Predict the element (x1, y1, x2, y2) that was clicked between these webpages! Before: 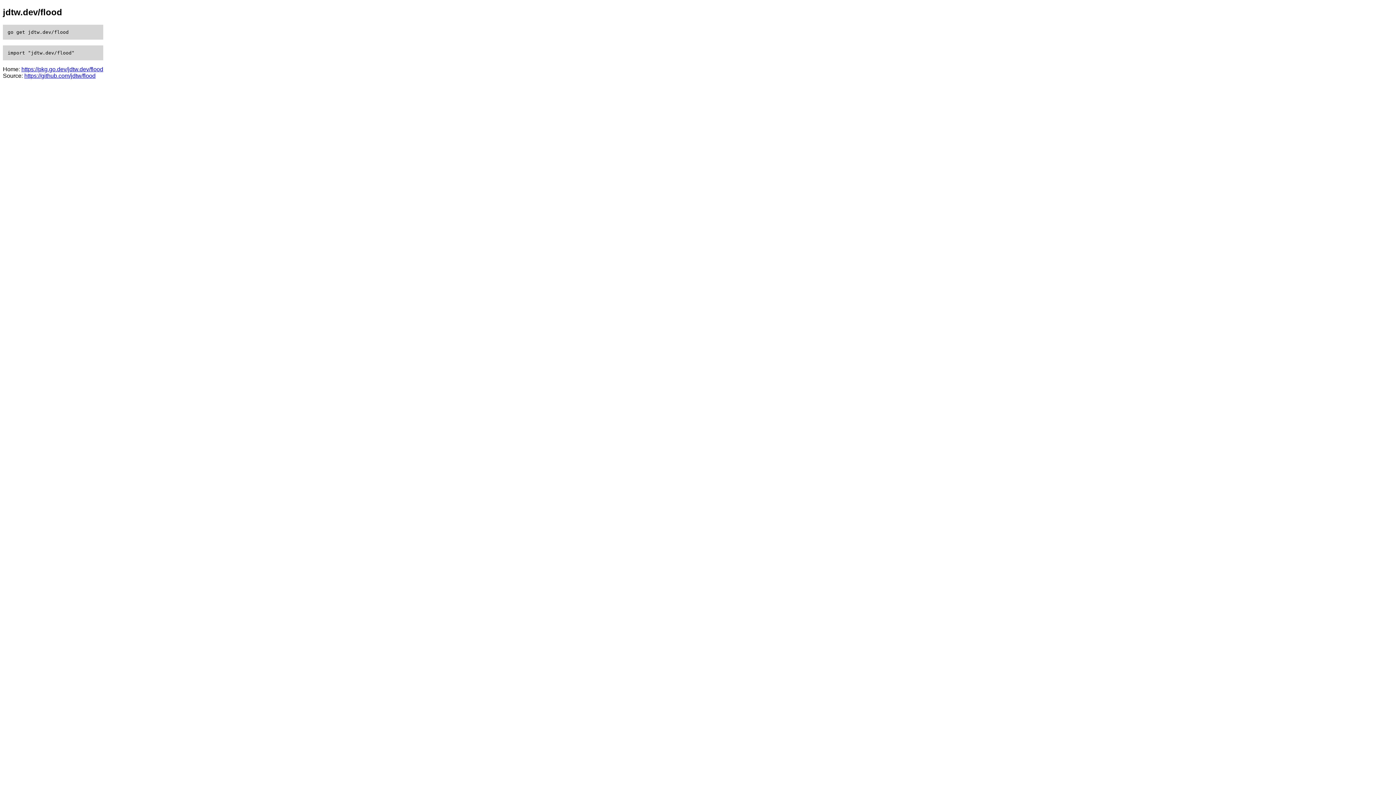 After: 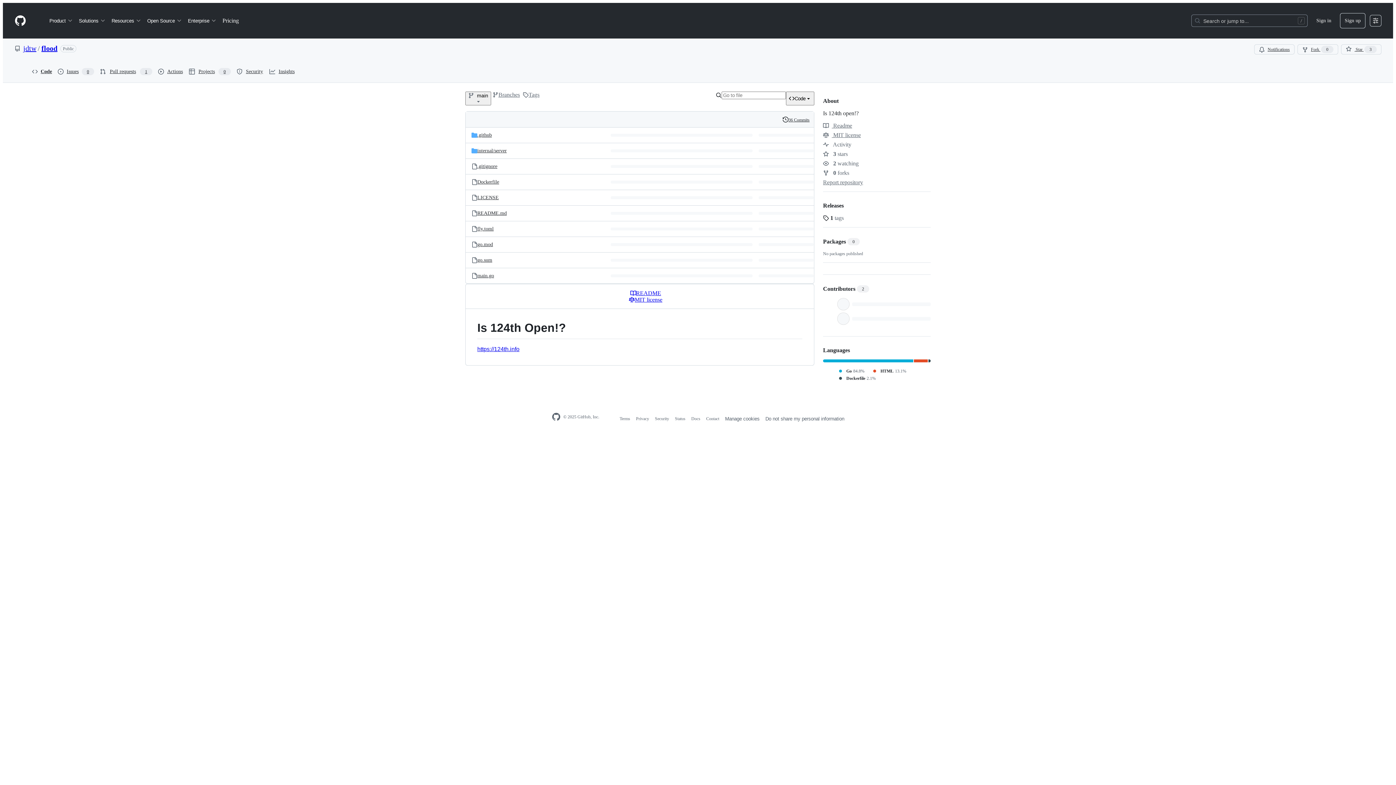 Action: bbox: (24, 72, 95, 78) label: https://github.com/jdtw/flood